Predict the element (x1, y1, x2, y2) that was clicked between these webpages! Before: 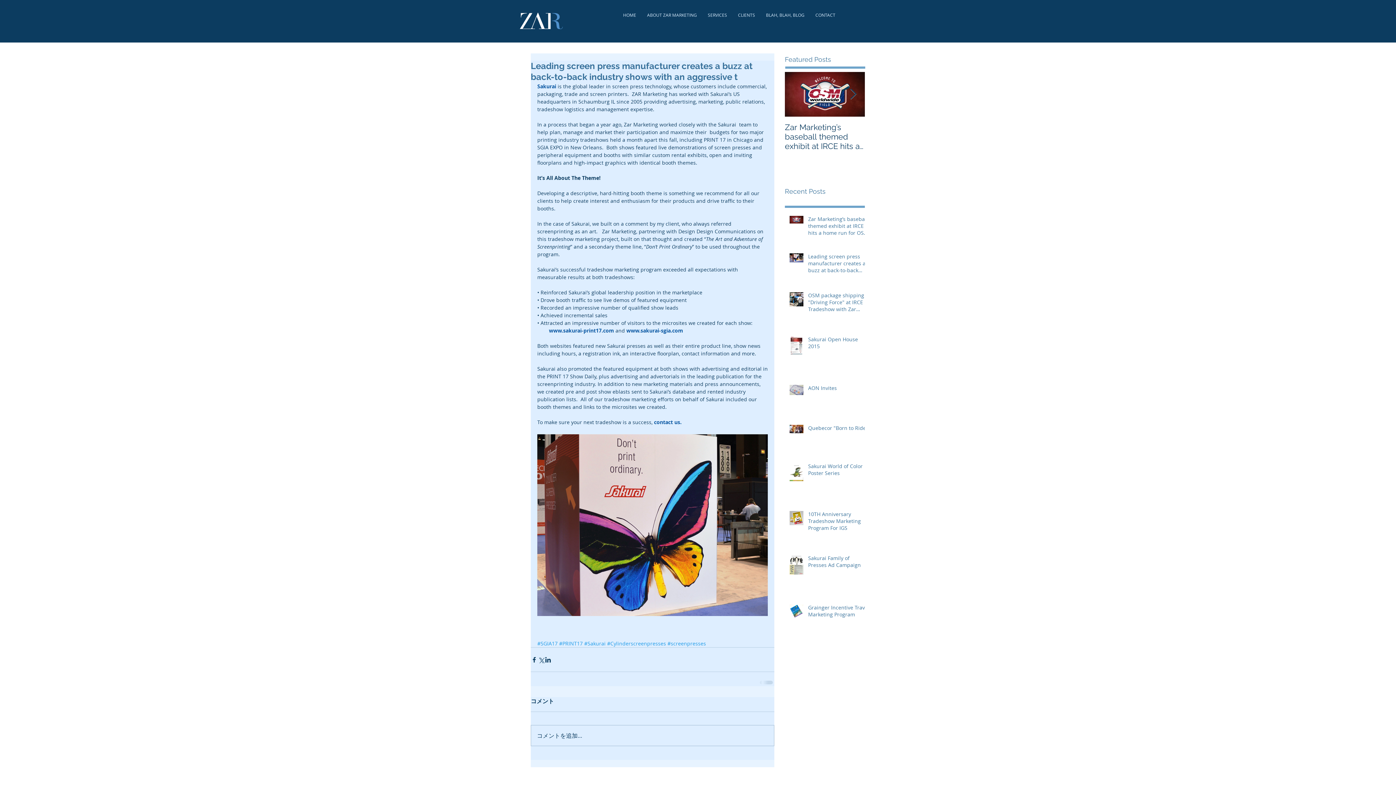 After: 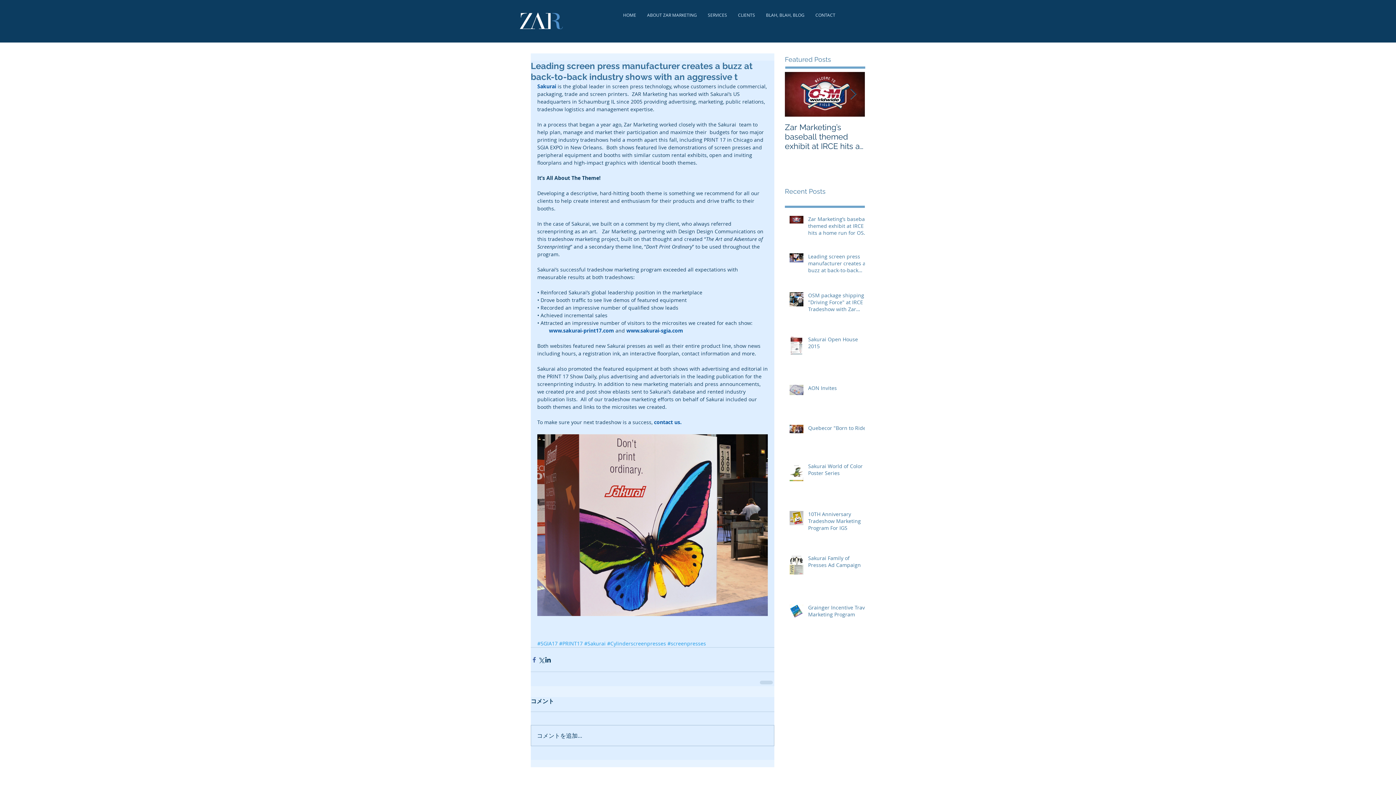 Action: bbox: (530, 656, 537, 663) label: Share via Facebook